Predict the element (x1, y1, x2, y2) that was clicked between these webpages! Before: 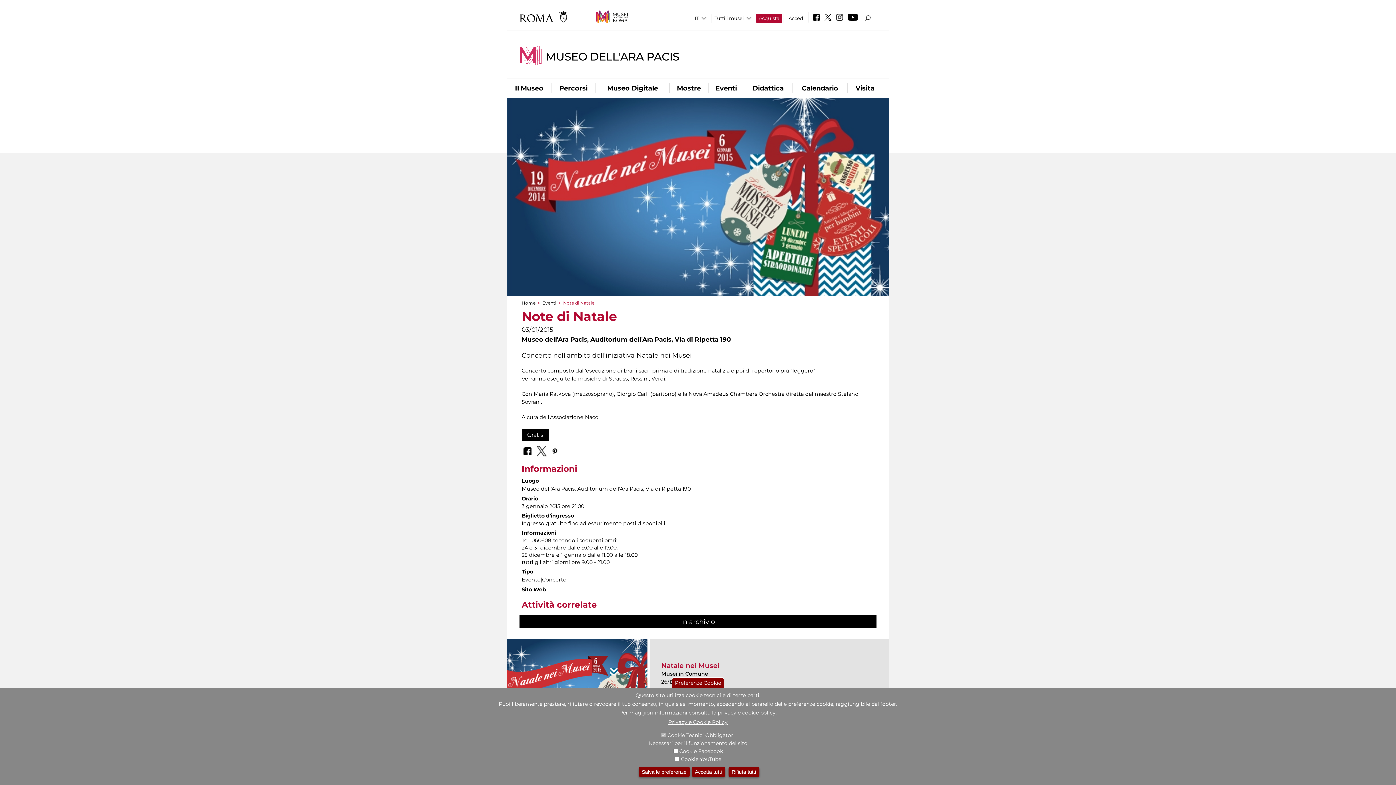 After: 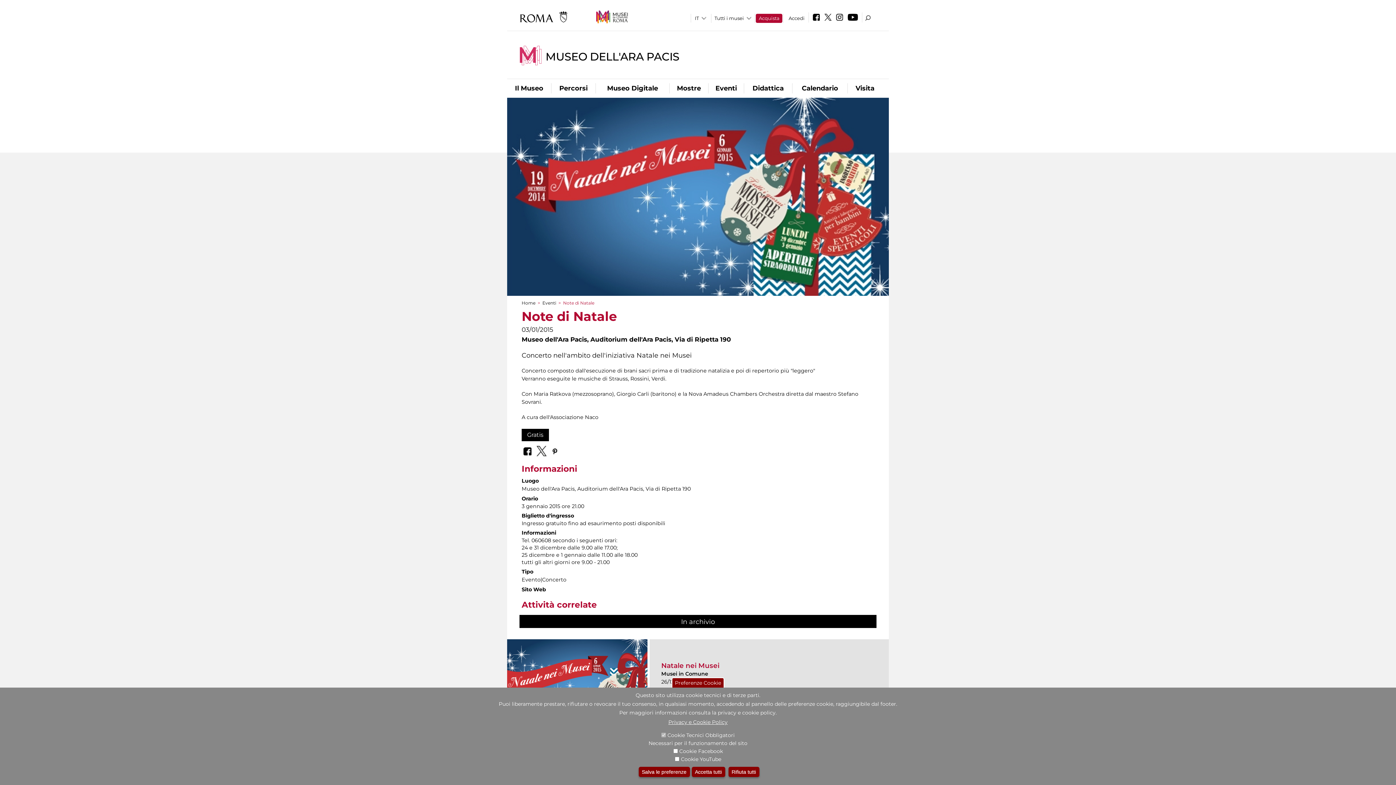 Action: bbox: (596, 10, 627, 23)